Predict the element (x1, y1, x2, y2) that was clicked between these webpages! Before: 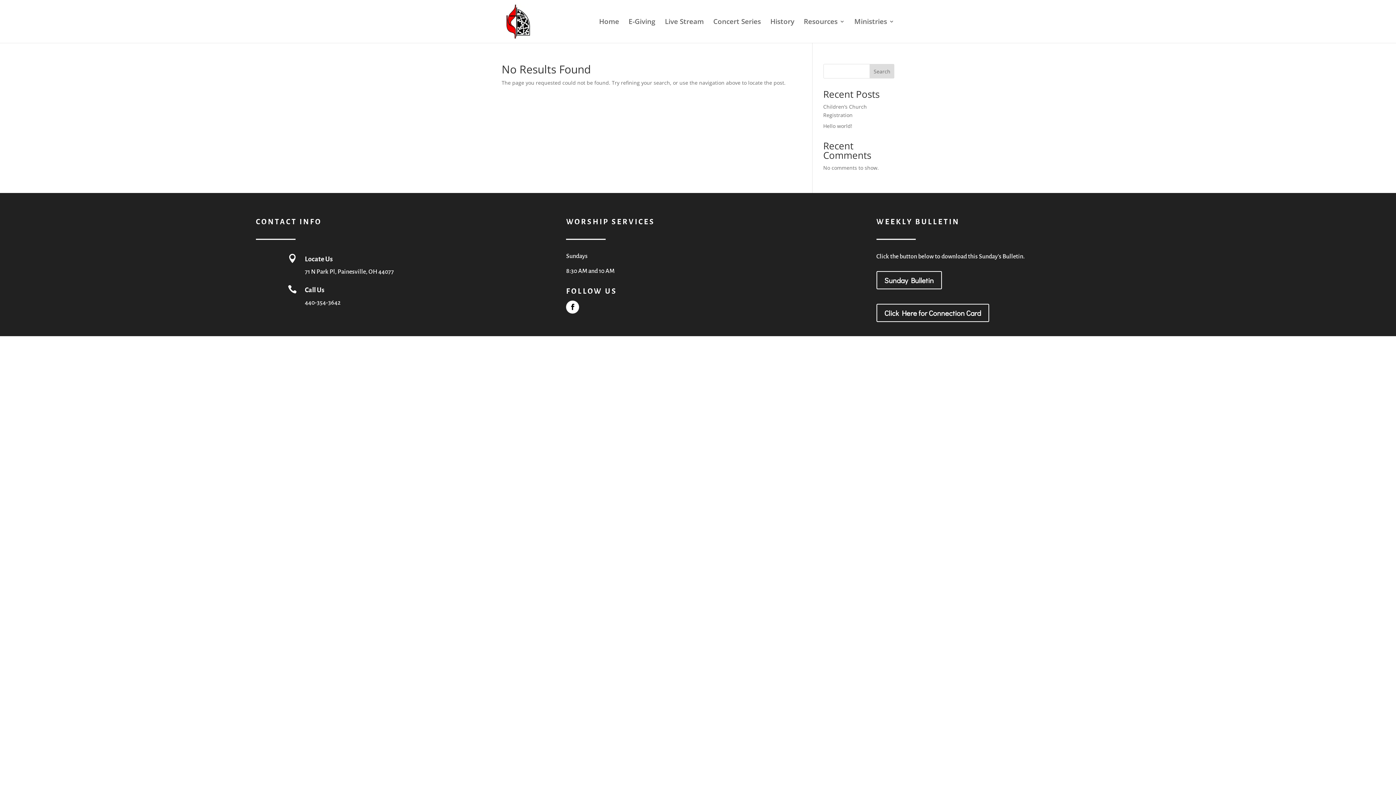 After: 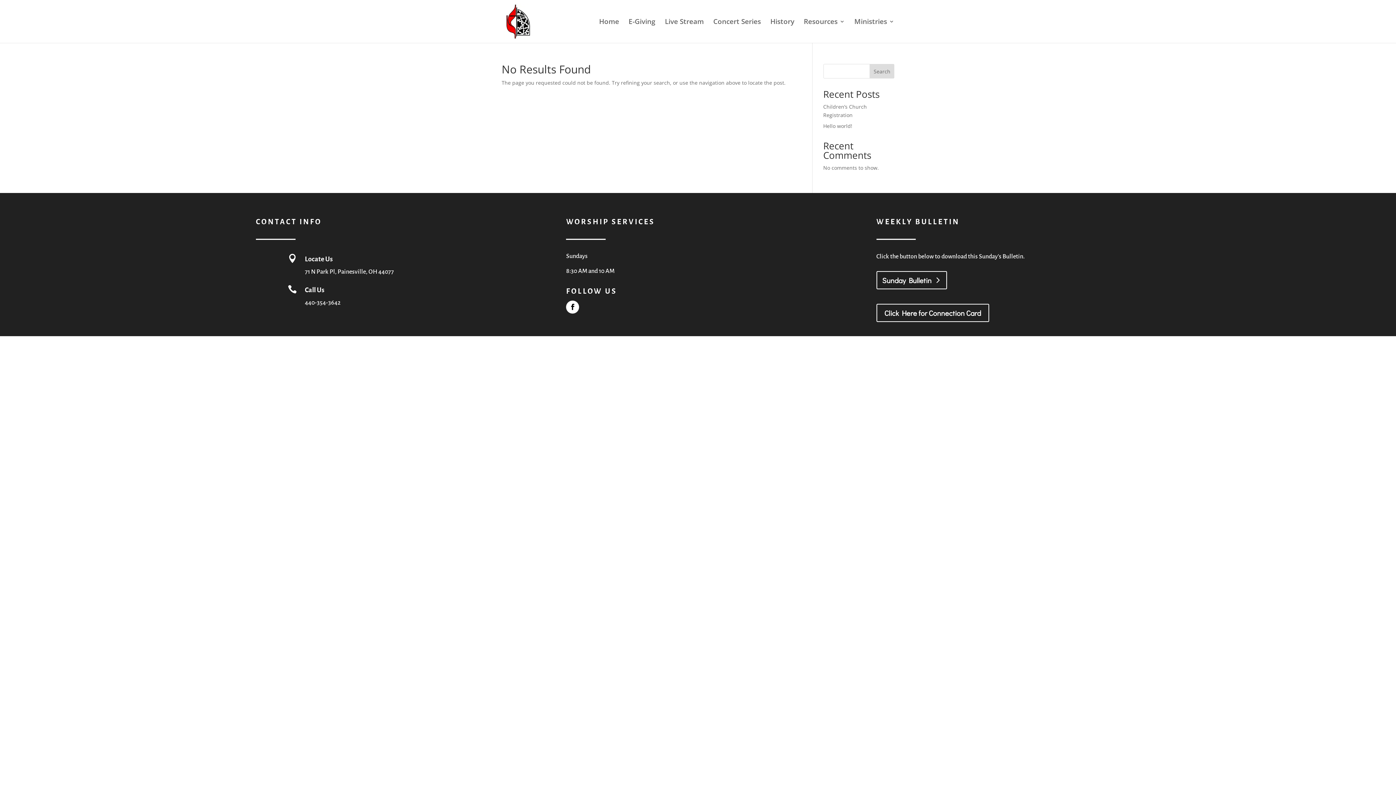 Action: label: Sunday Bulletin bbox: (876, 271, 942, 289)